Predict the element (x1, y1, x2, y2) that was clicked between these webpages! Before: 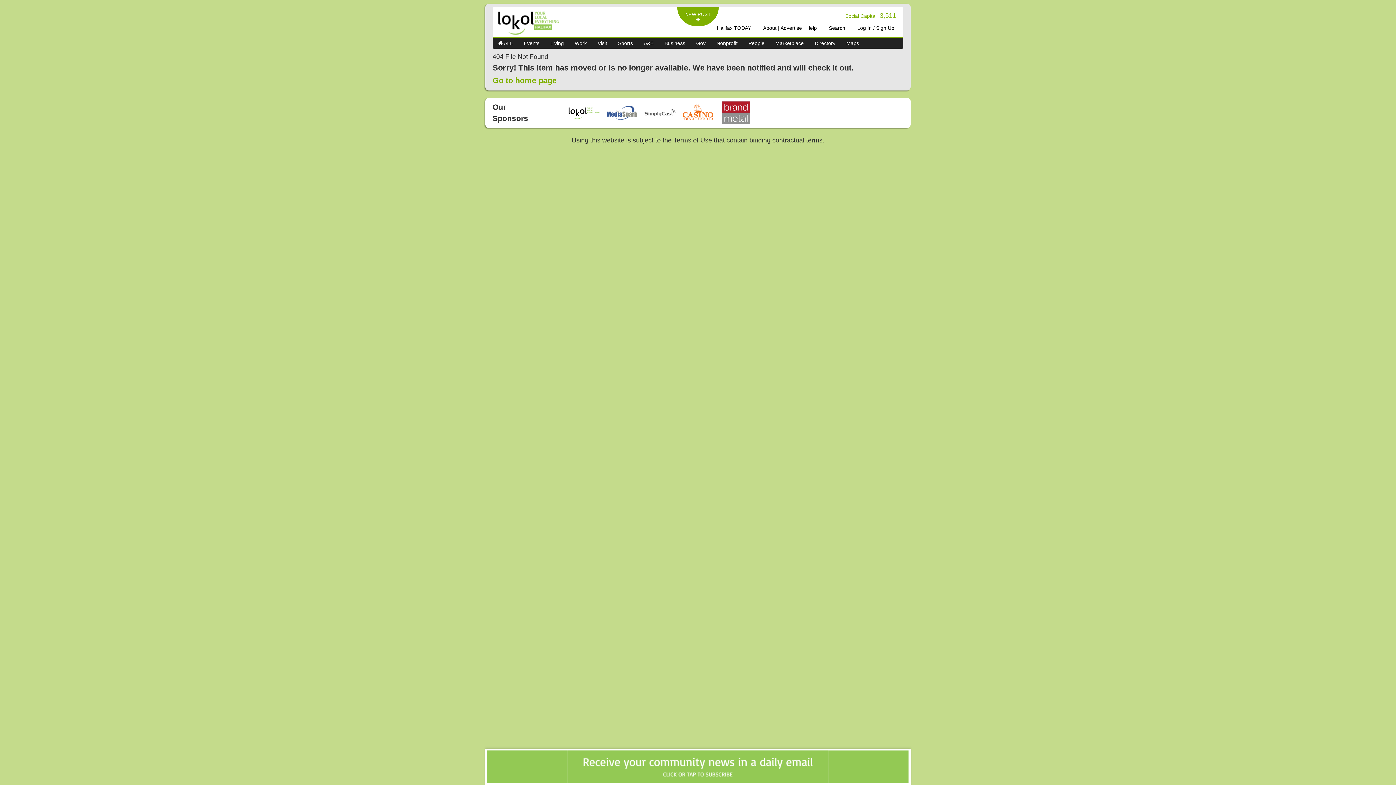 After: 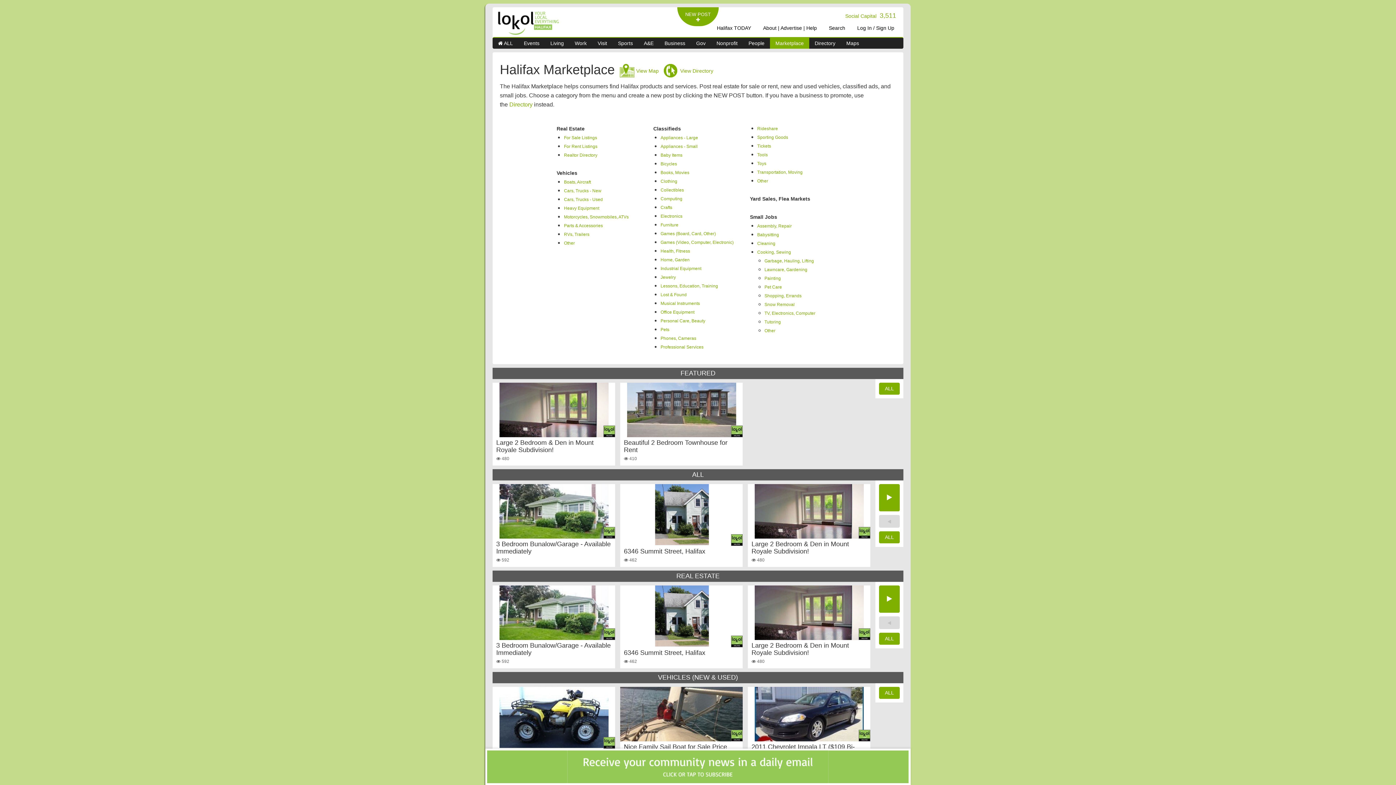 Action: label: Marketplace bbox: (770, 37, 809, 48)